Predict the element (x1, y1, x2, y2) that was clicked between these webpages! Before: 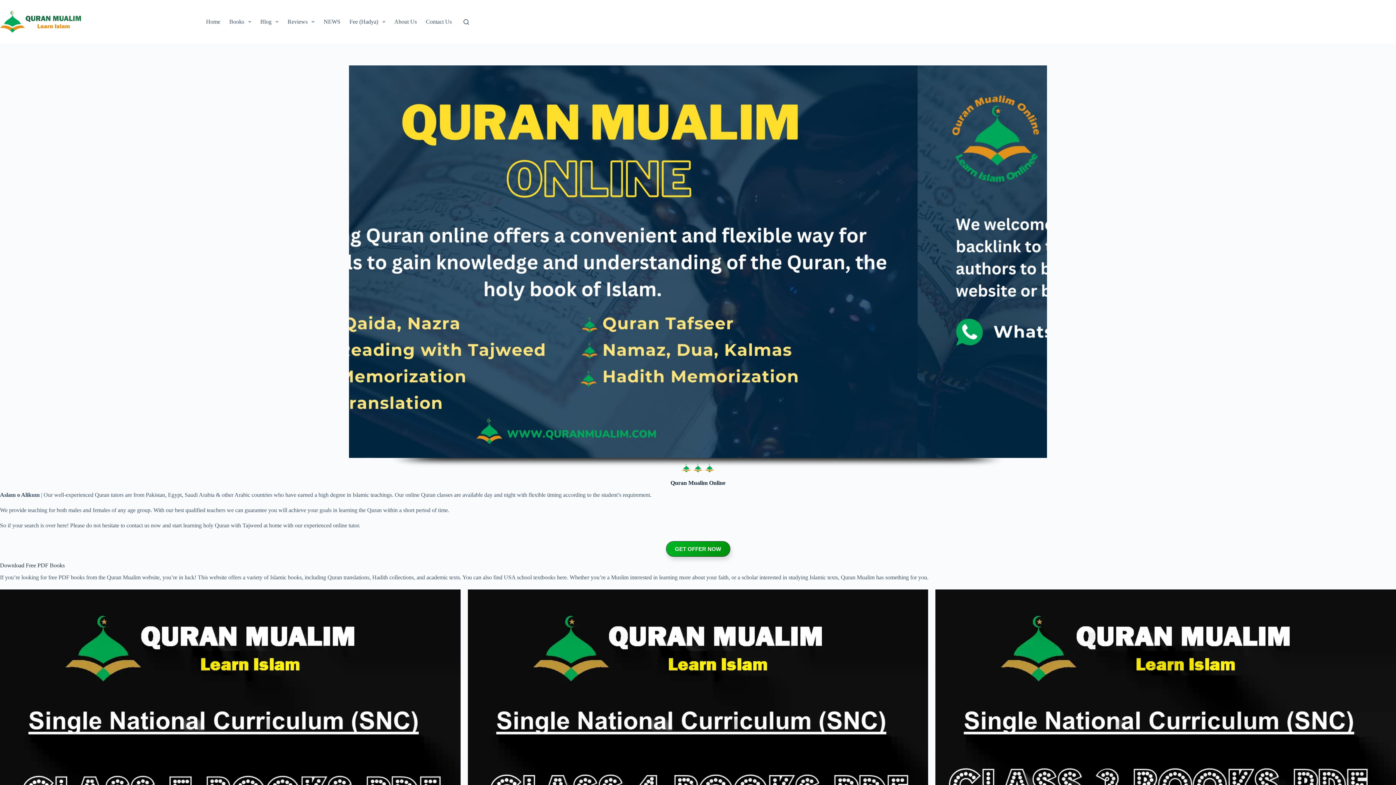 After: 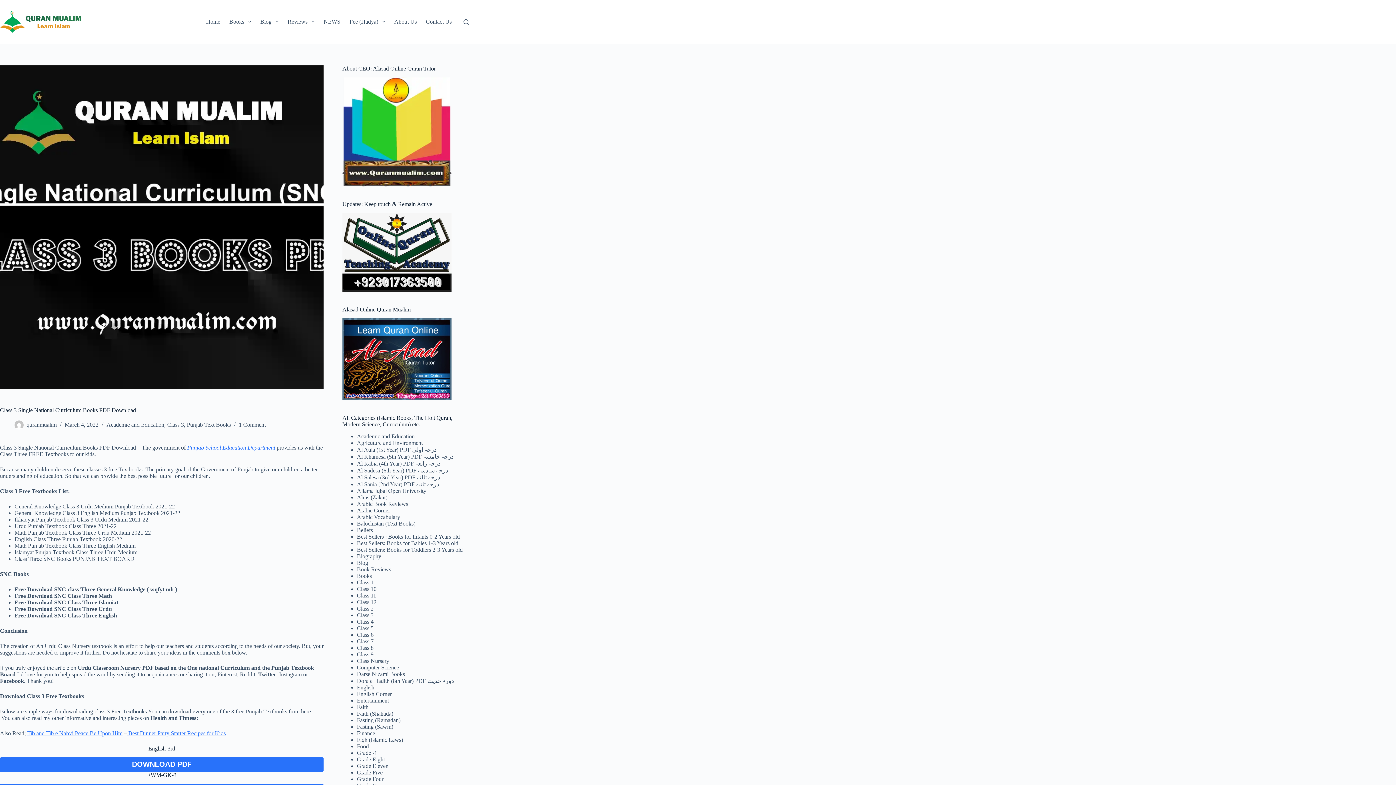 Action: bbox: (935, 589, 1396, 923)